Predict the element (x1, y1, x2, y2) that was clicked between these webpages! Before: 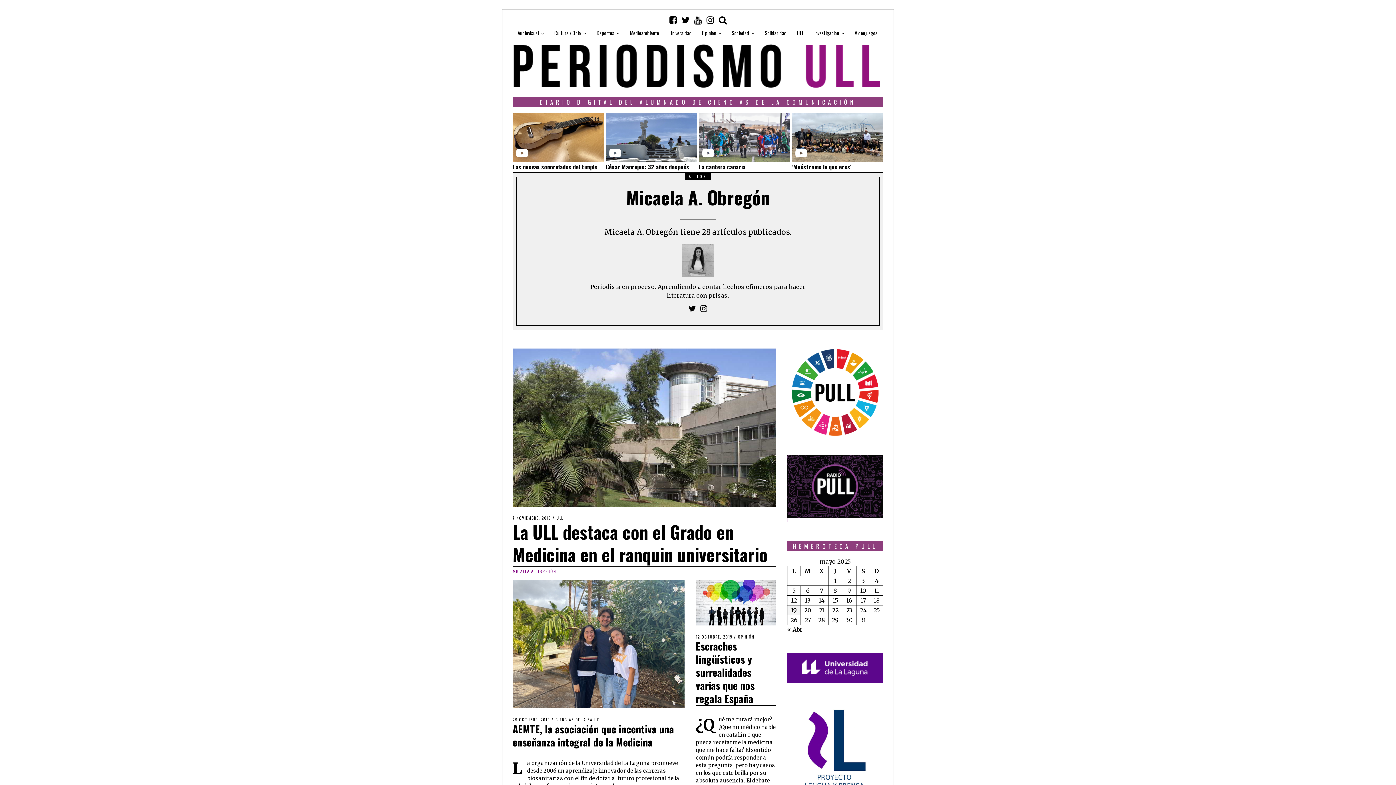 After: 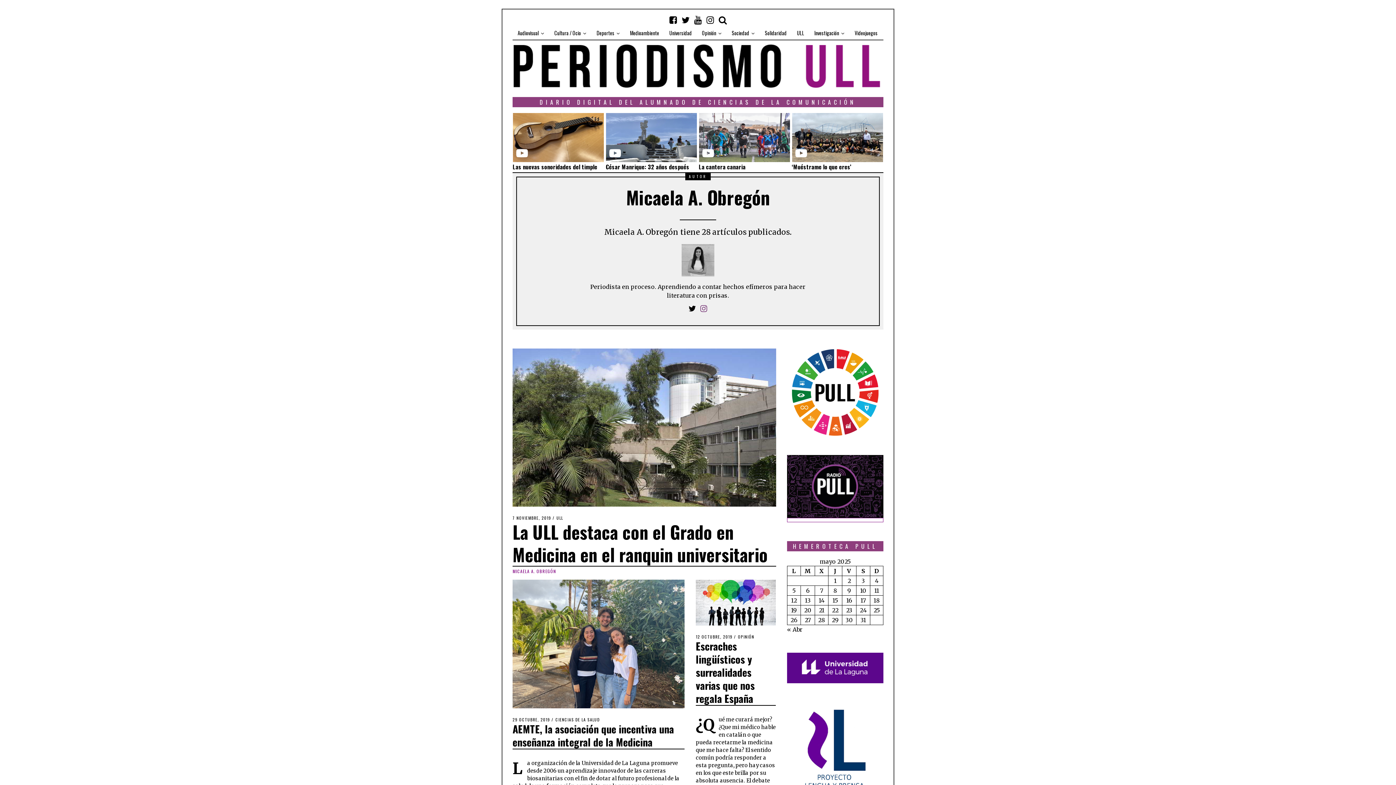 Action: bbox: (698, 302, 709, 314)